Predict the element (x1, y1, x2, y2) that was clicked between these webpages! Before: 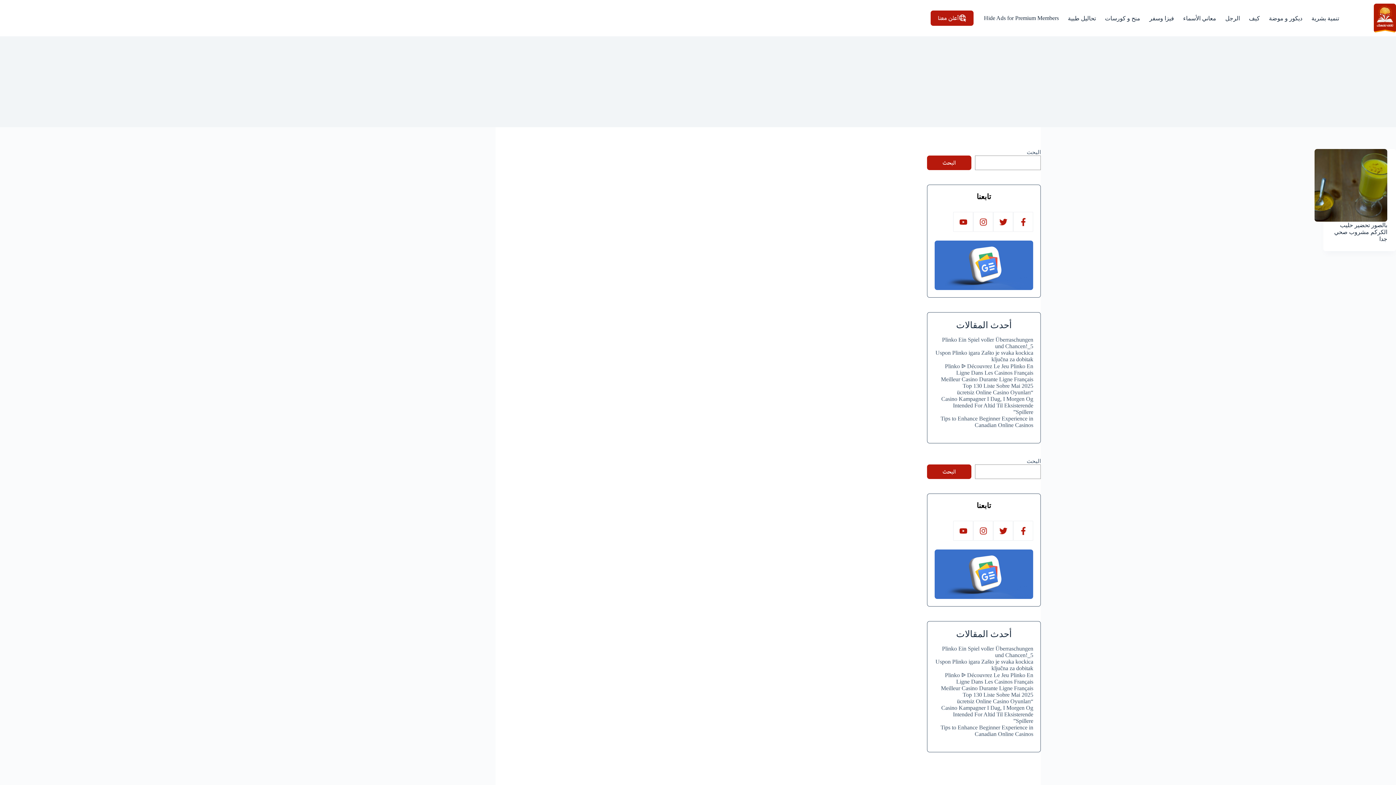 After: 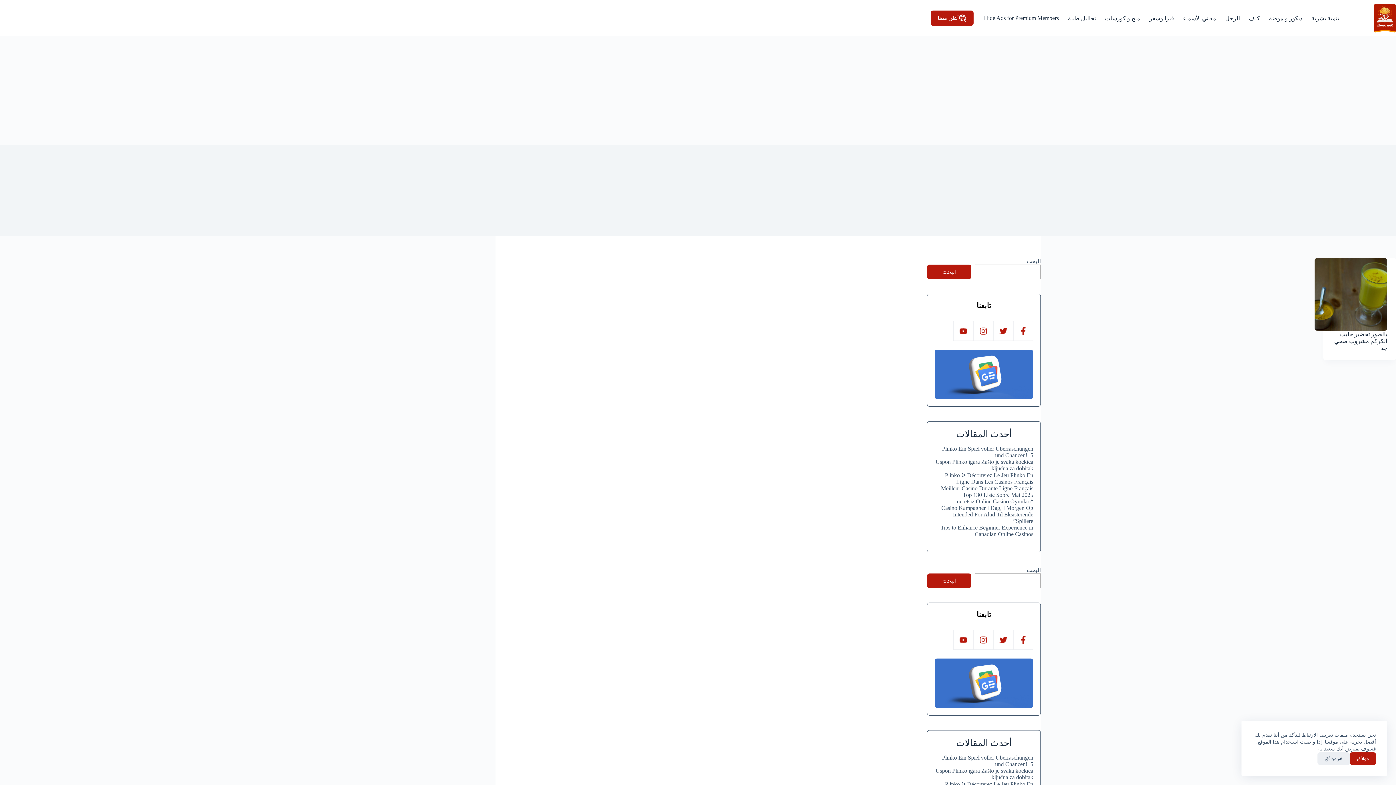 Action: bbox: (973, 212, 993, 232) label: Instagram